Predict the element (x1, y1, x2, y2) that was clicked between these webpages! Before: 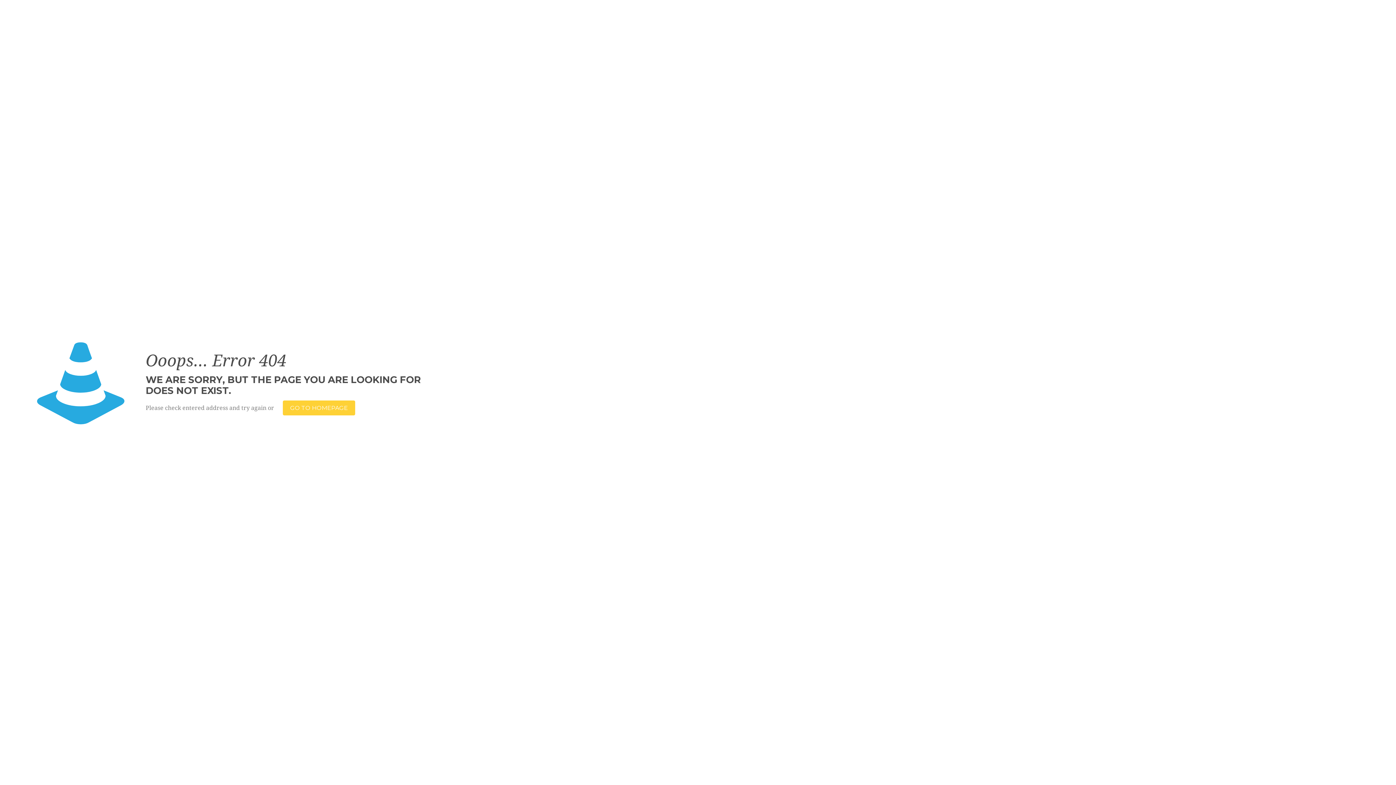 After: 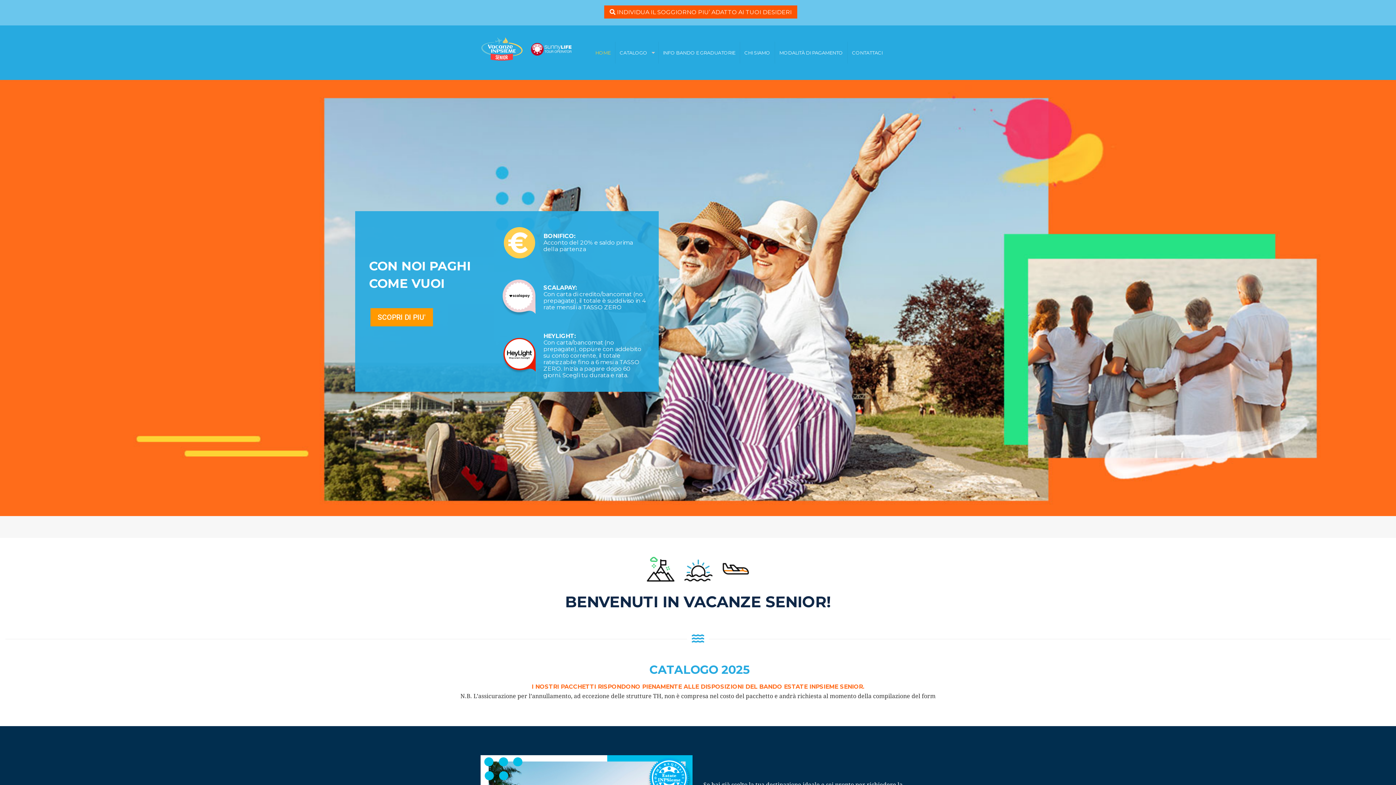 Action: label: GO TO HOMEPAGE bbox: (282, 400, 355, 415)